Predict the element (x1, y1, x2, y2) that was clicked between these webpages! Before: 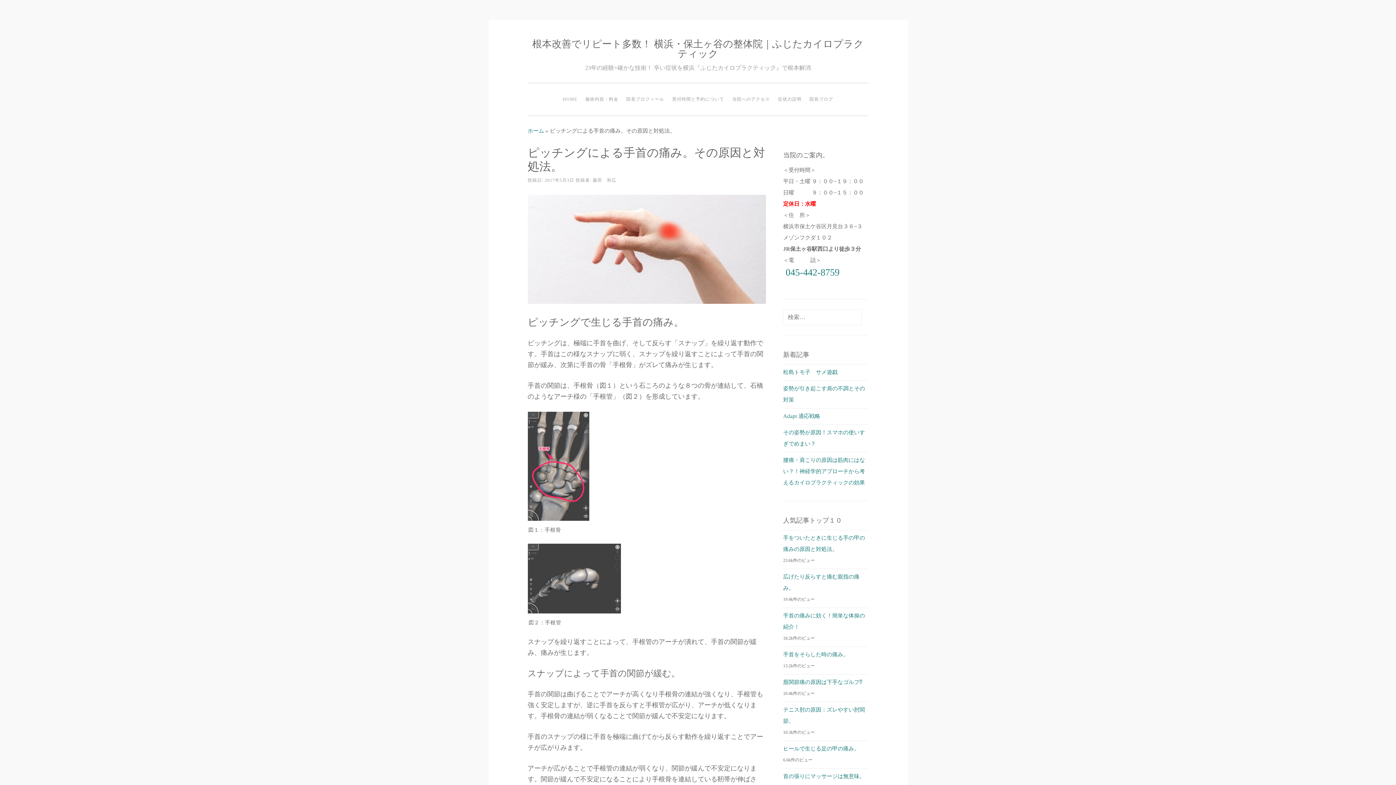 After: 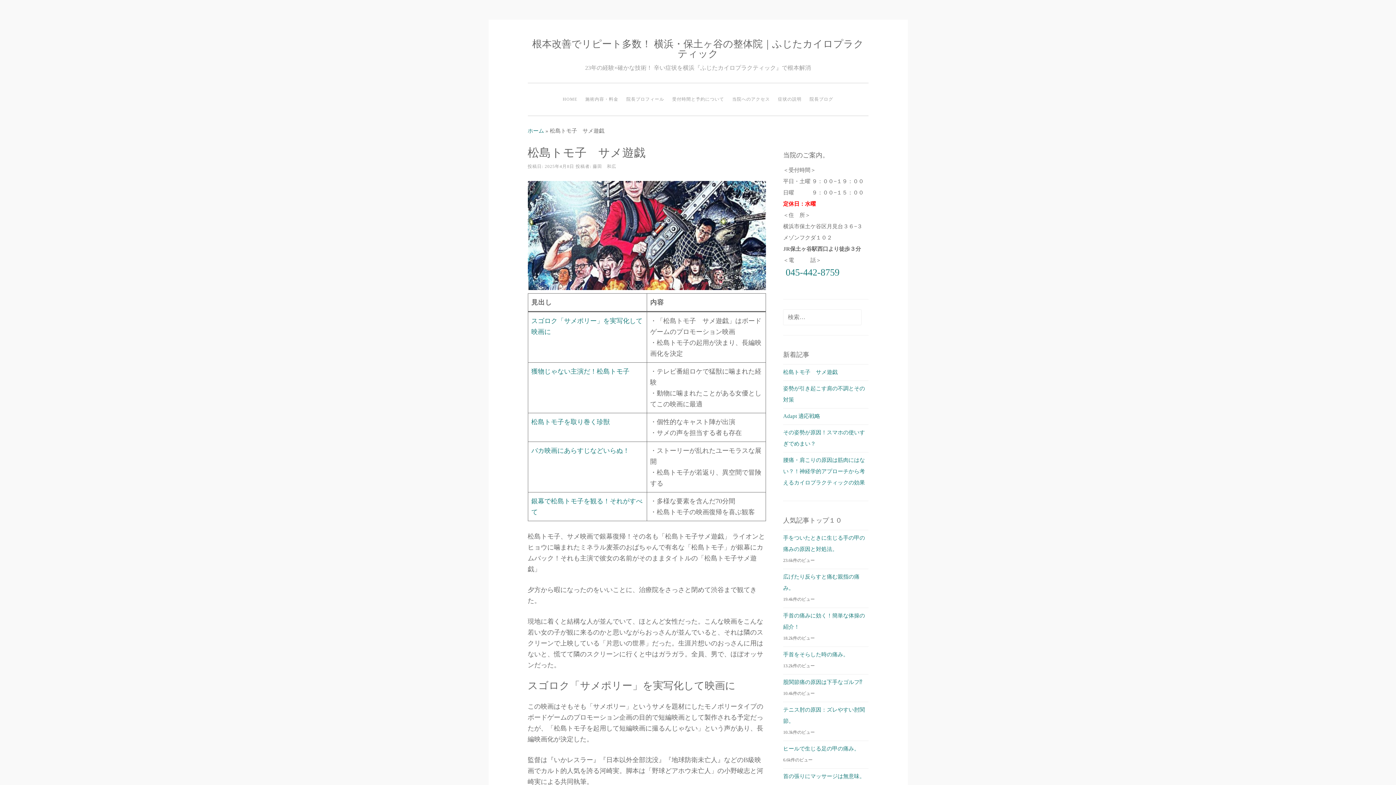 Action: bbox: (783, 369, 837, 375) label: 松島トモ子　サメ遊戯